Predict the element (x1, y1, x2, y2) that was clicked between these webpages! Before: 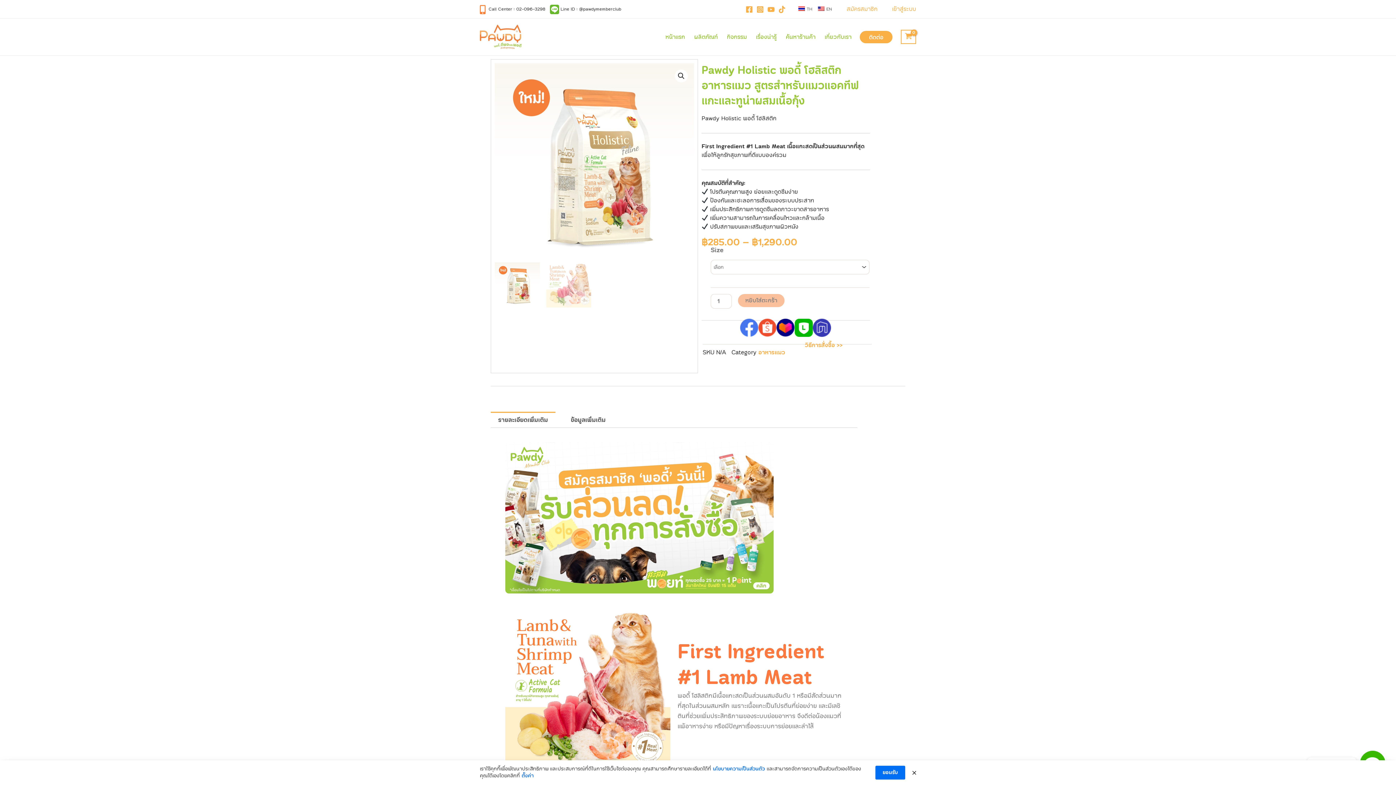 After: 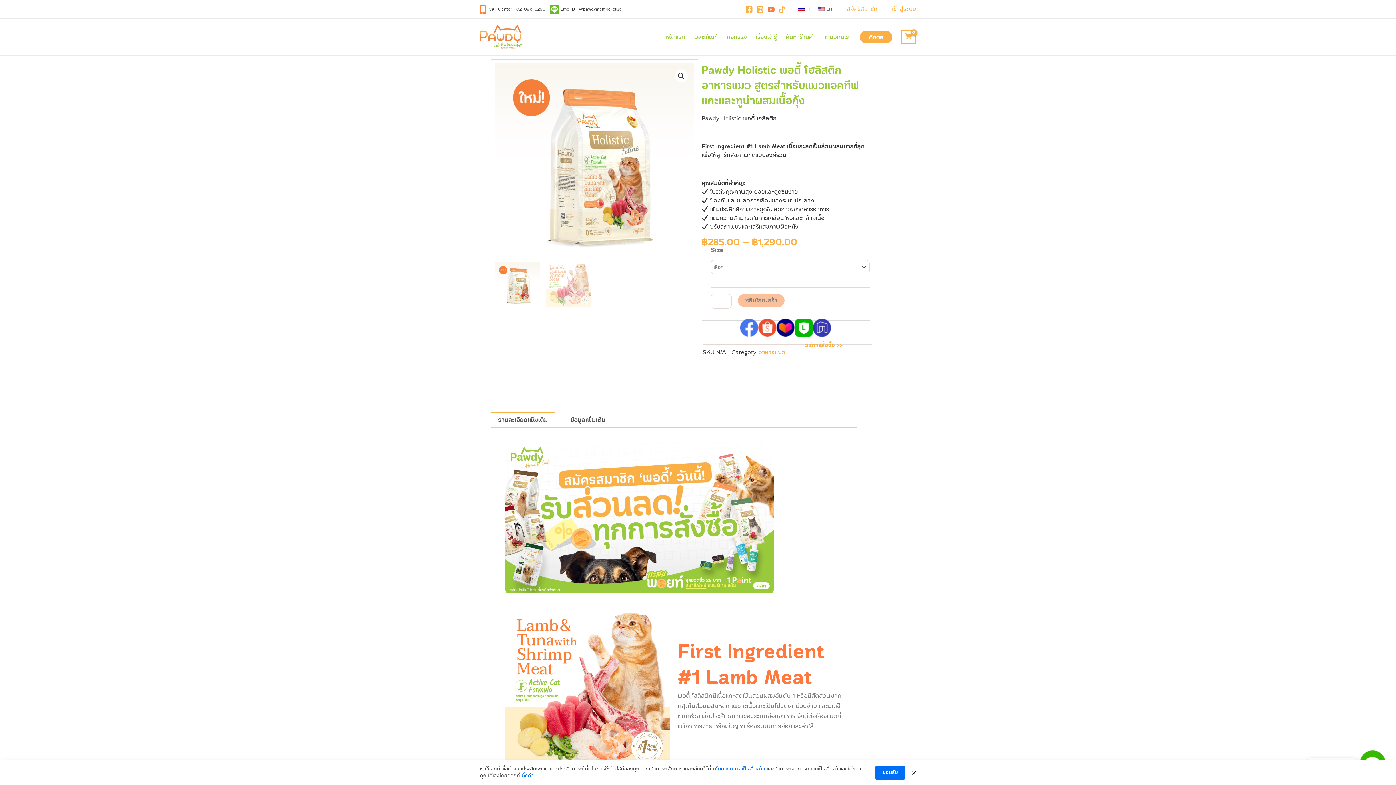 Action: label: Youtube bbox: (767, 5, 774, 13)